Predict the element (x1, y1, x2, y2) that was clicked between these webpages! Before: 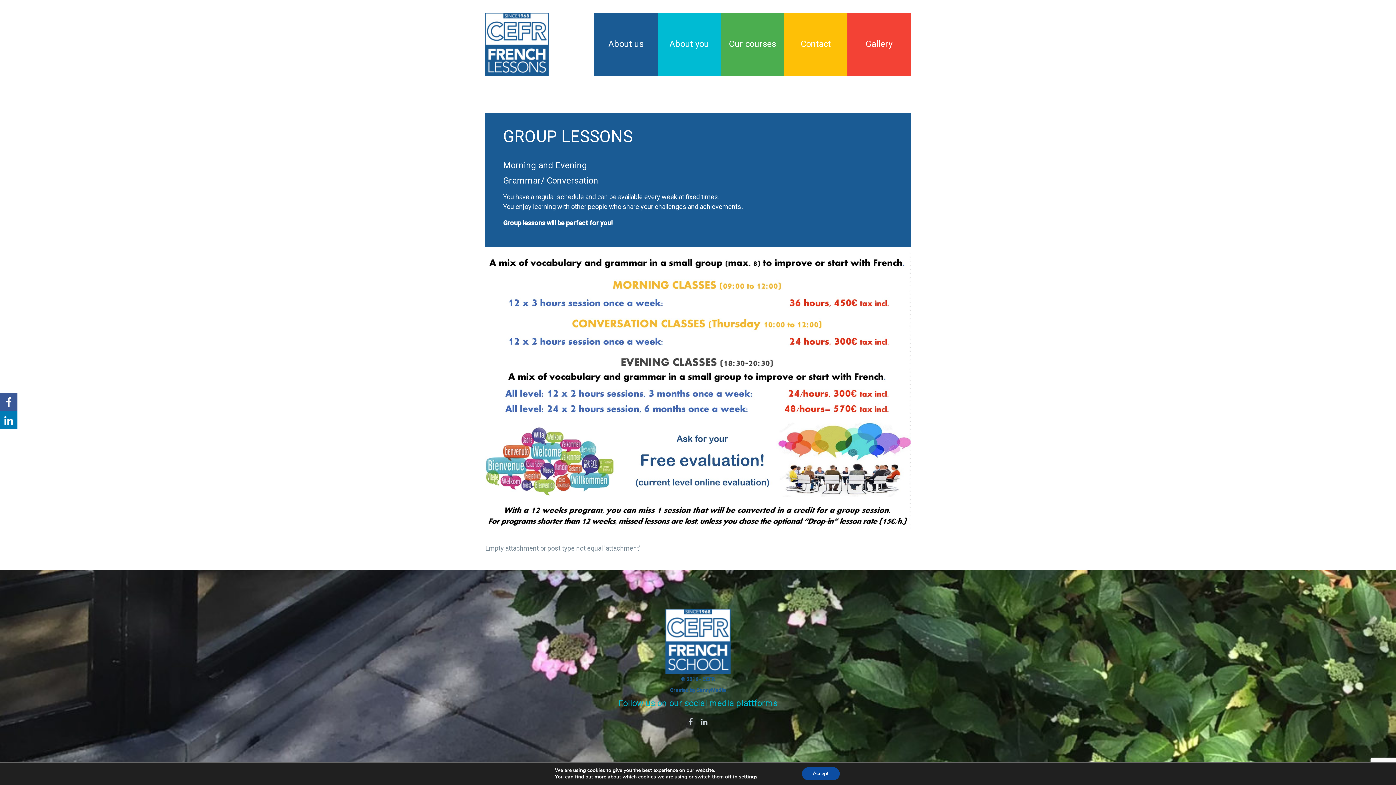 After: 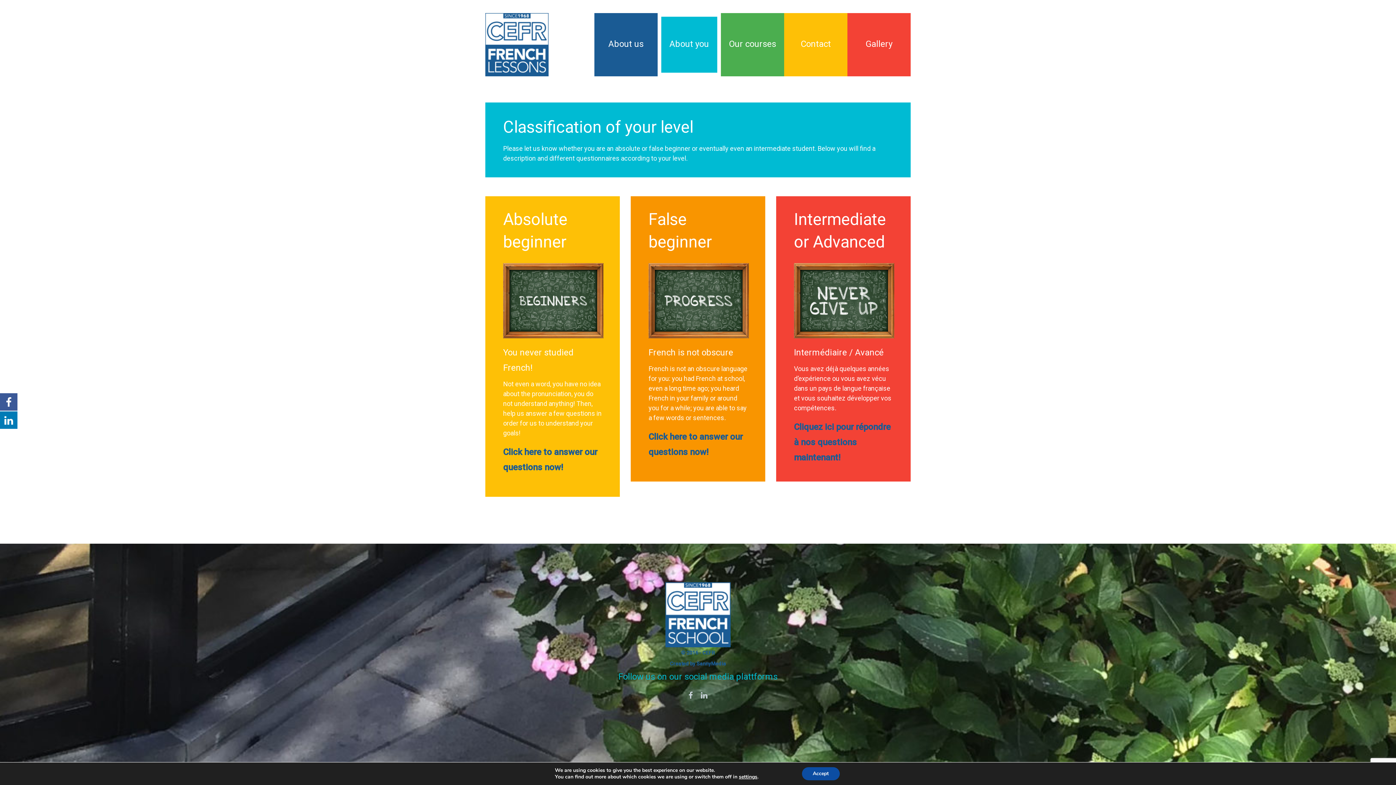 Action: label: About you bbox: (657, 13, 721, 76)